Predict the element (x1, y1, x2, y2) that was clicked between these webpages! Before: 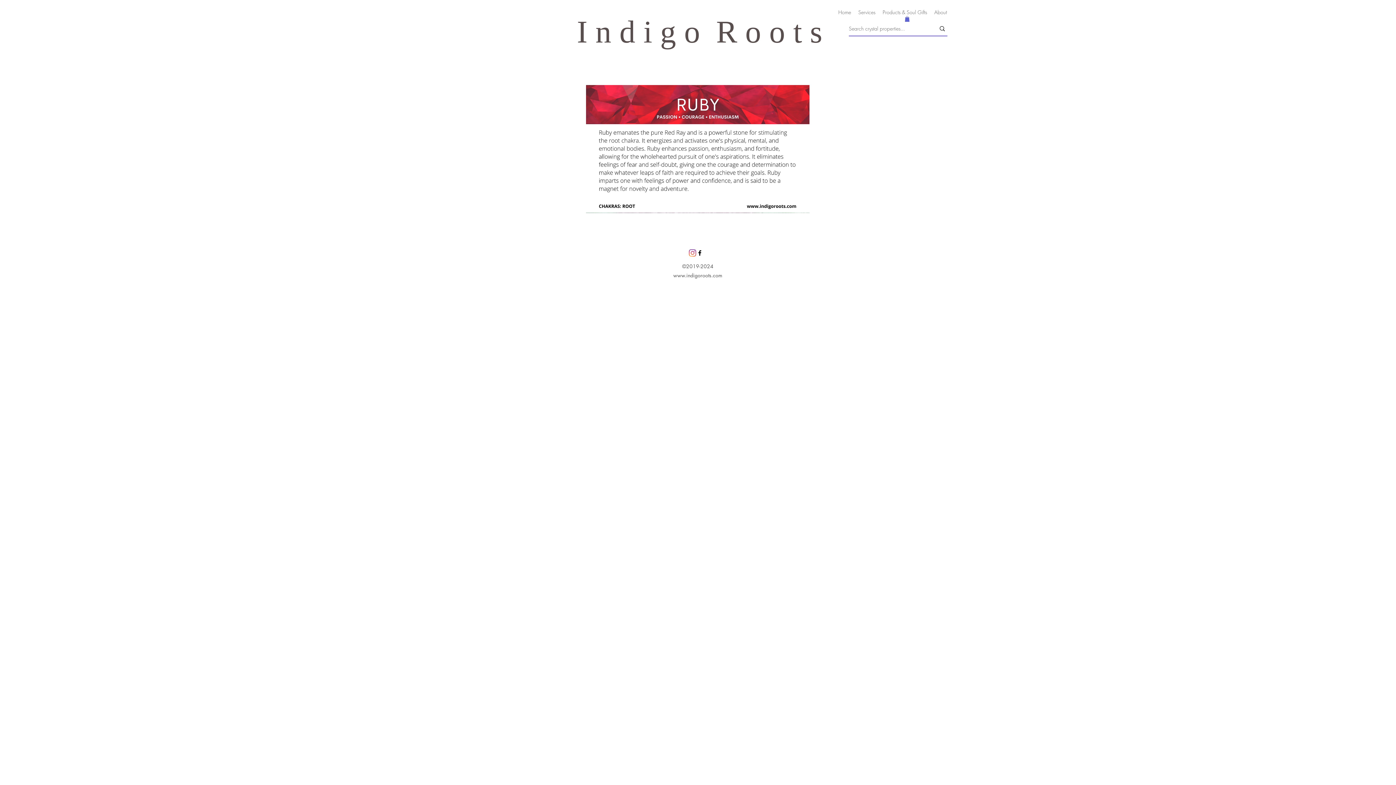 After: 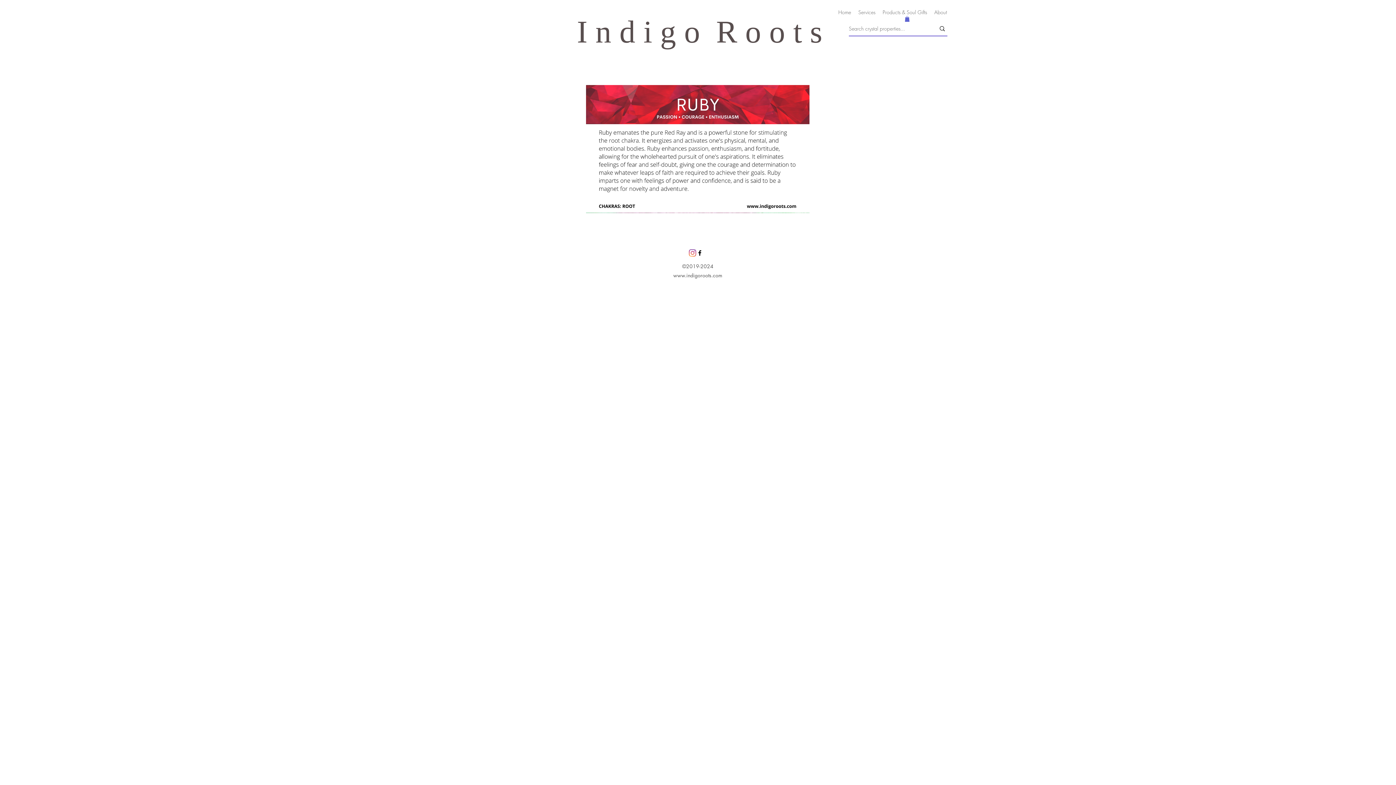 Action: bbox: (673, 272, 722, 278) label: www.indigoroots.com